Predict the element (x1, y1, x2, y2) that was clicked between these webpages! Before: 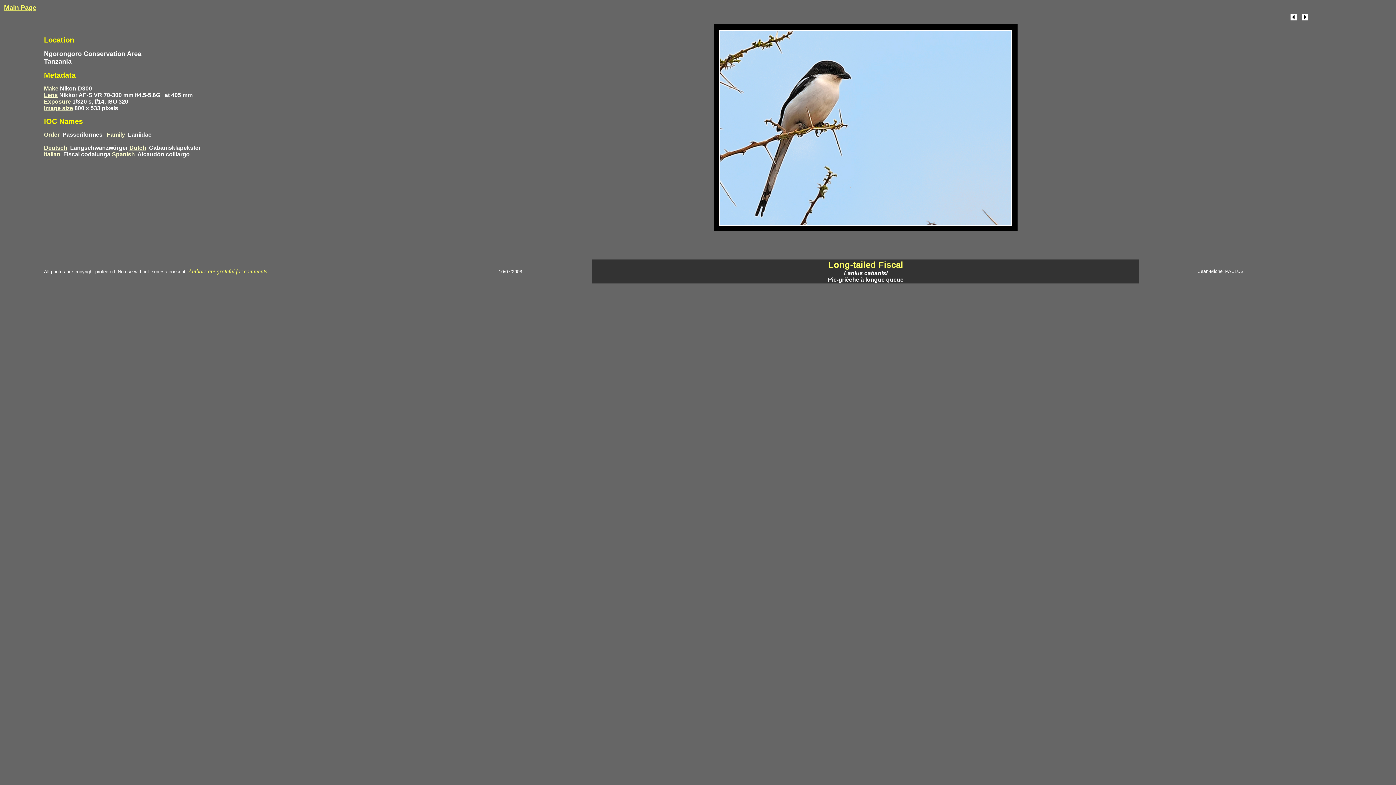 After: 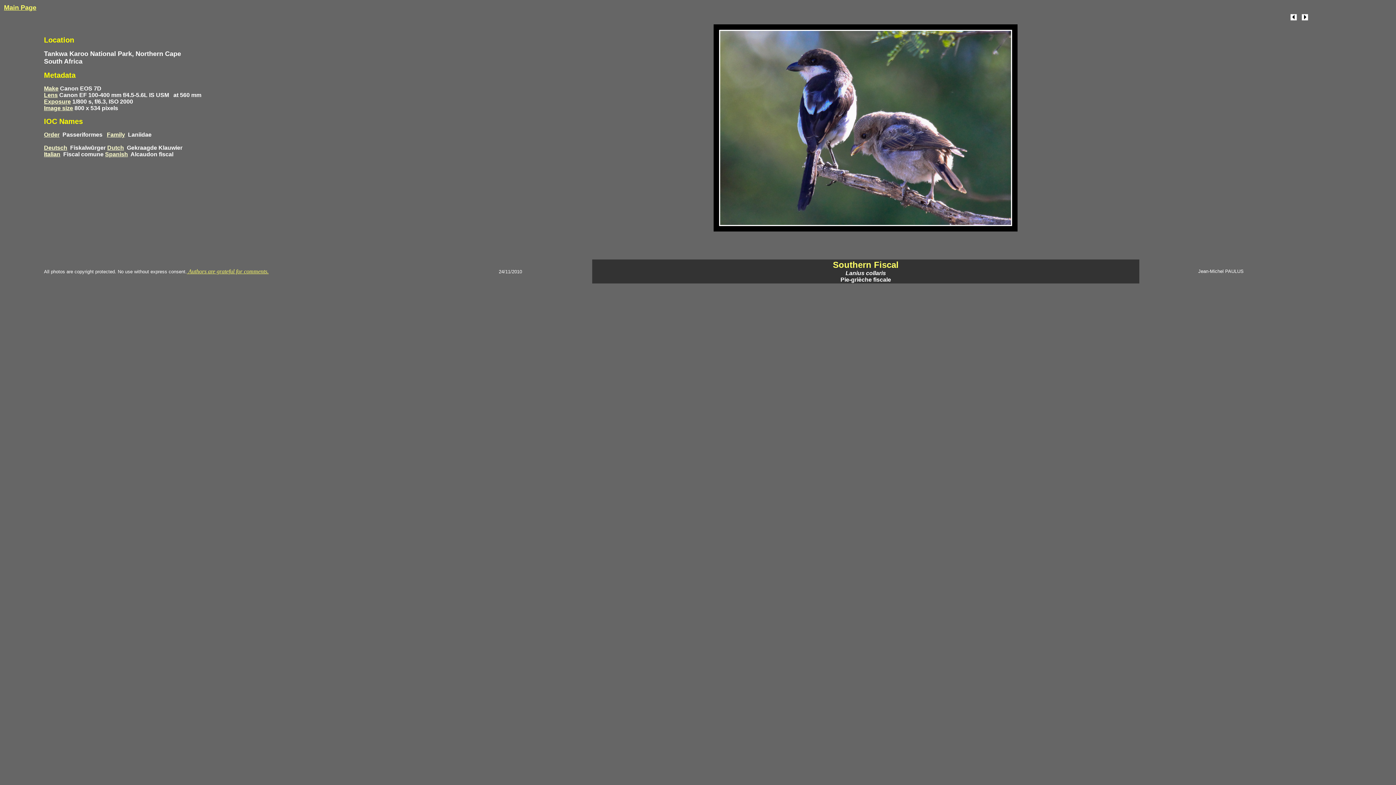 Action: bbox: (1301, 15, 1308, 21)